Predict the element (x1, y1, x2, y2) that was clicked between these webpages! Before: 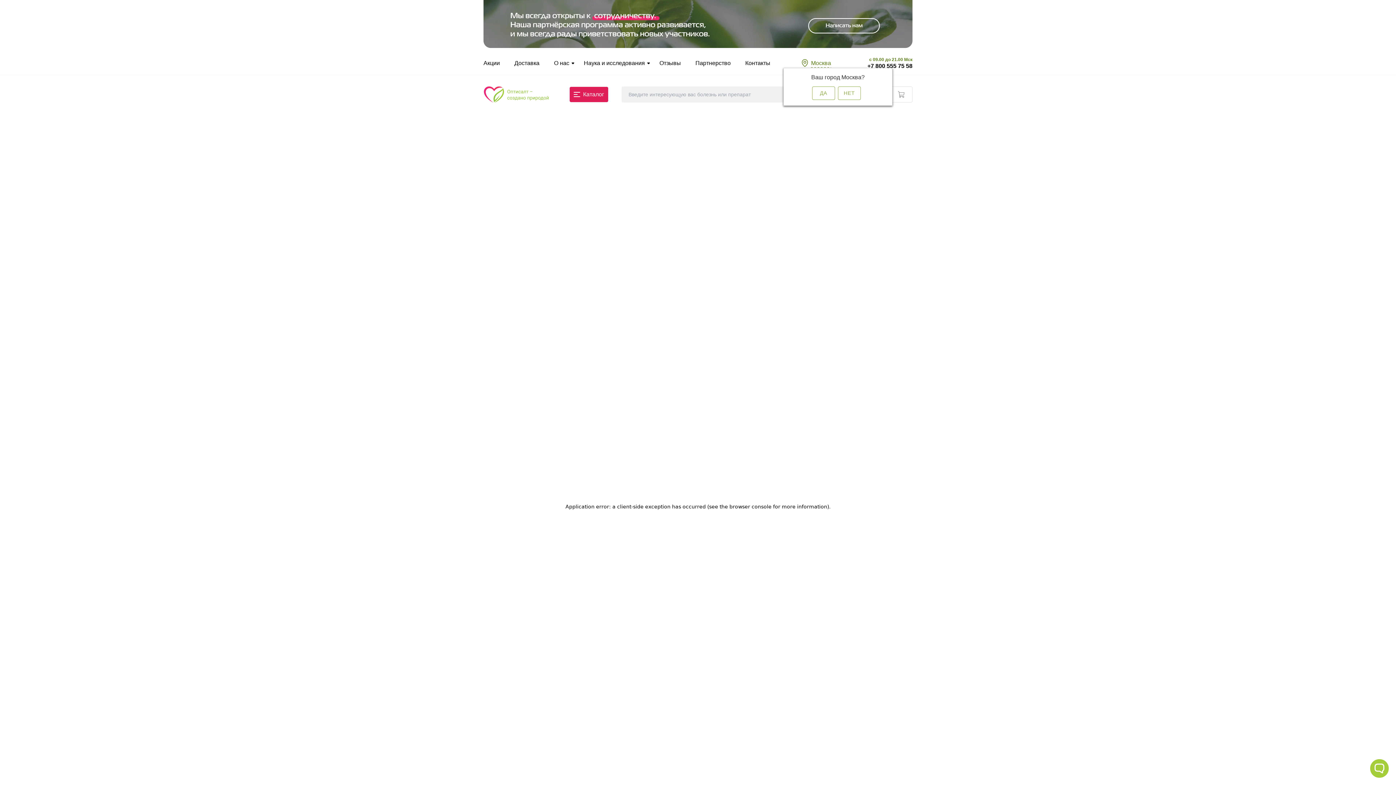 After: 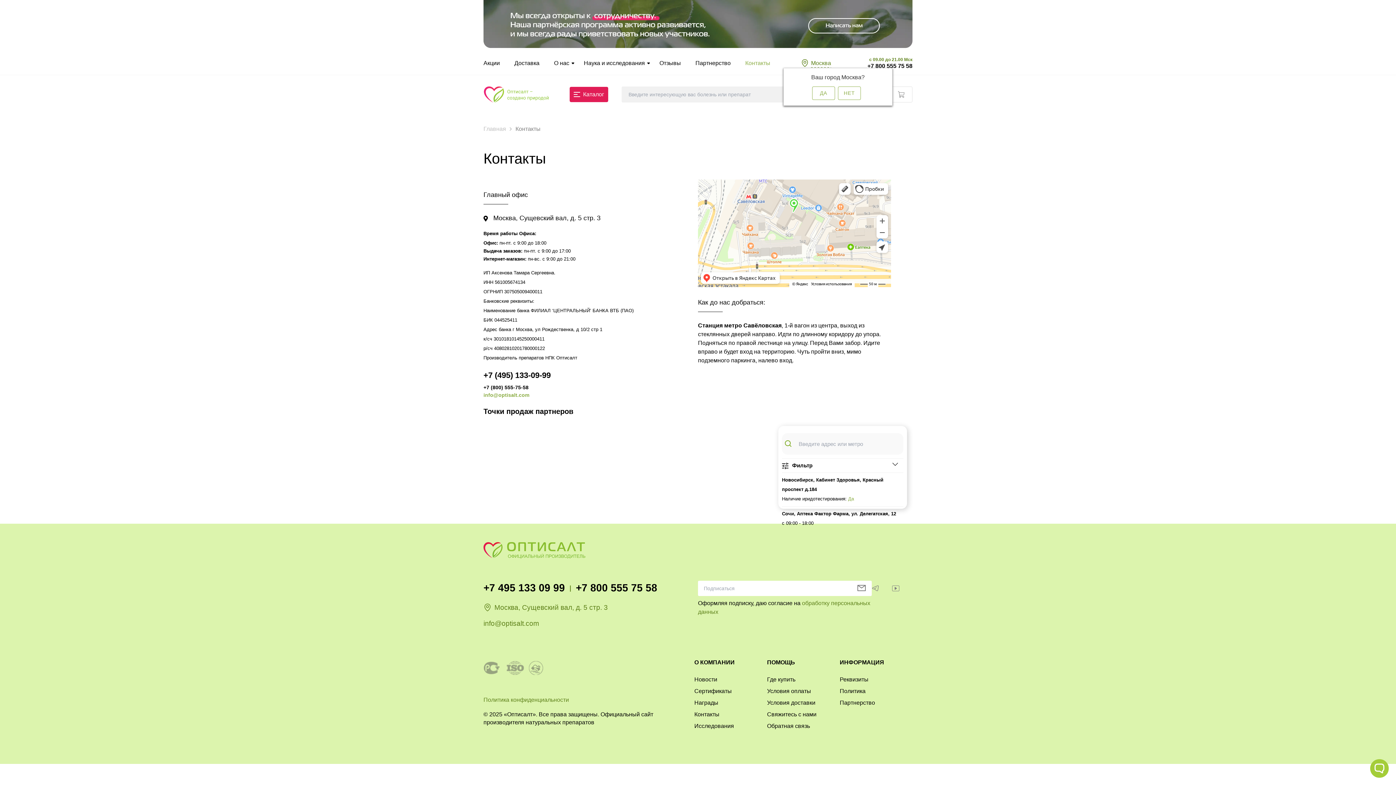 Action: label: Контакты bbox: (745, 54, 770, 71)